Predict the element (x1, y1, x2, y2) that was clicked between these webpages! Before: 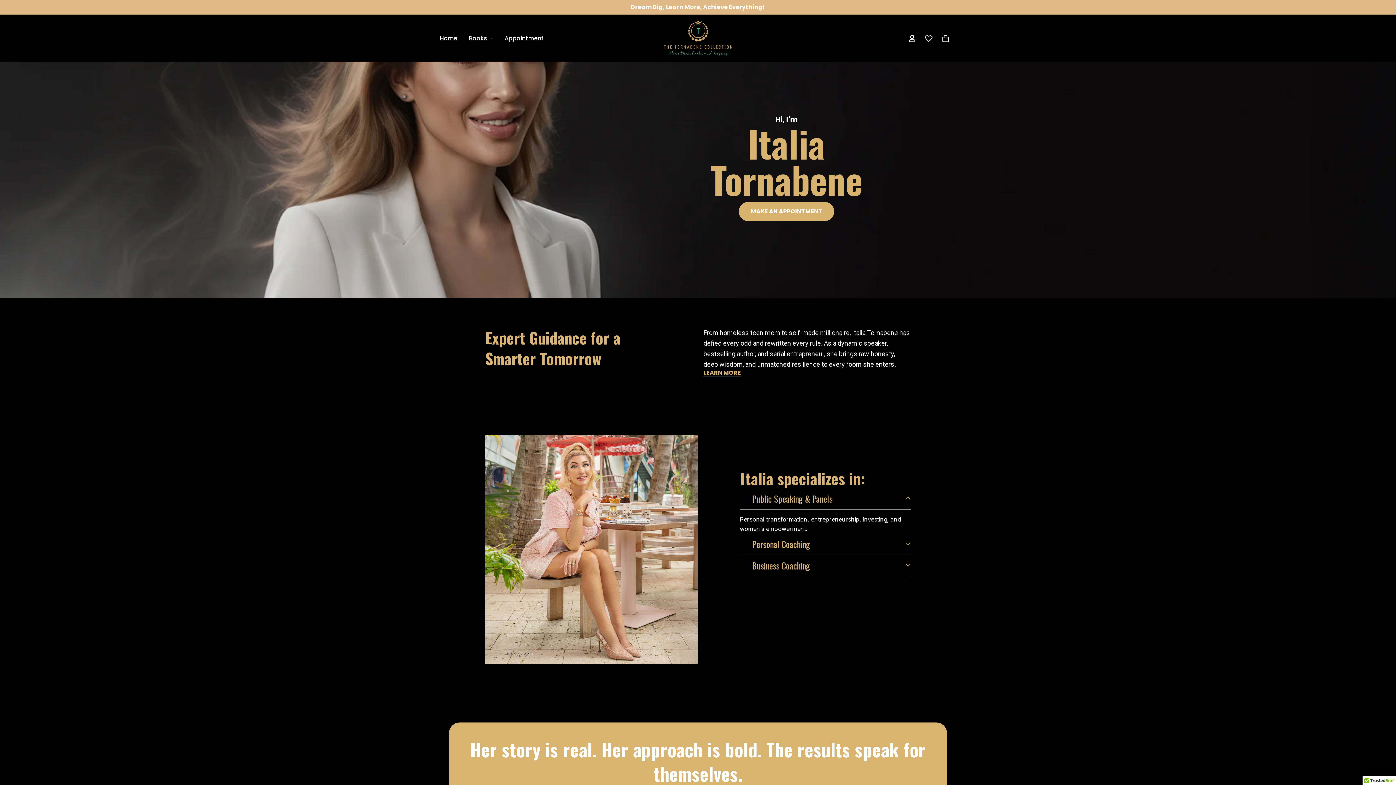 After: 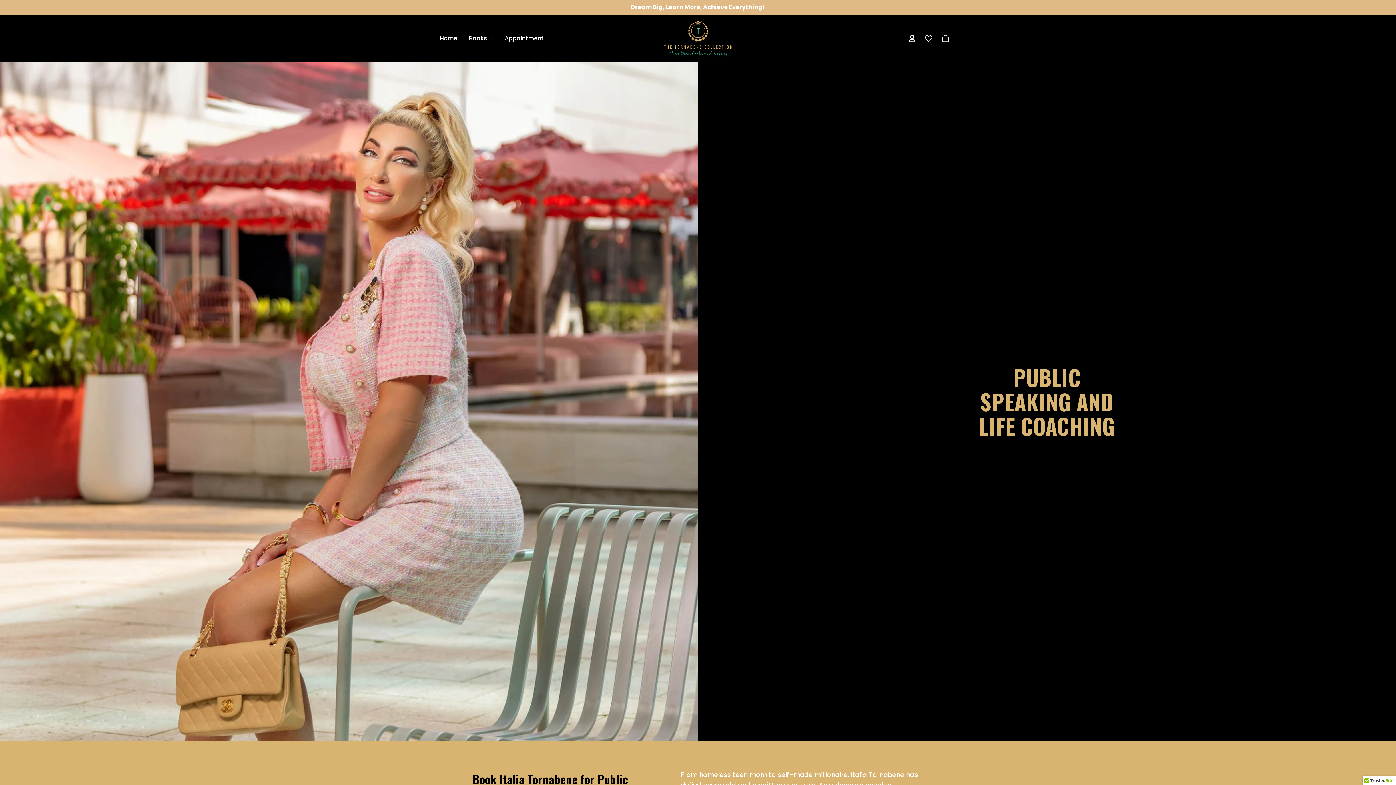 Action: label: Appointment bbox: (498, 26, 549, 50)